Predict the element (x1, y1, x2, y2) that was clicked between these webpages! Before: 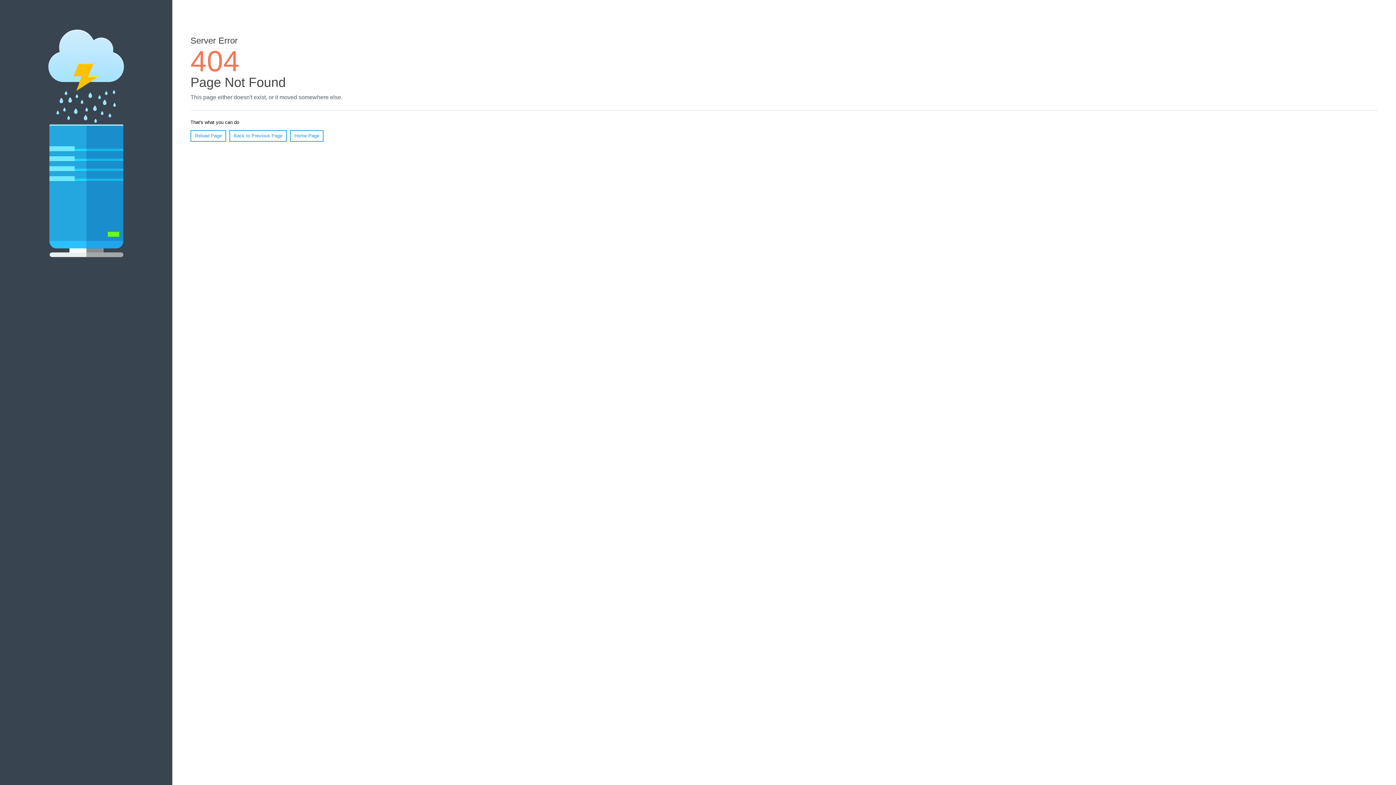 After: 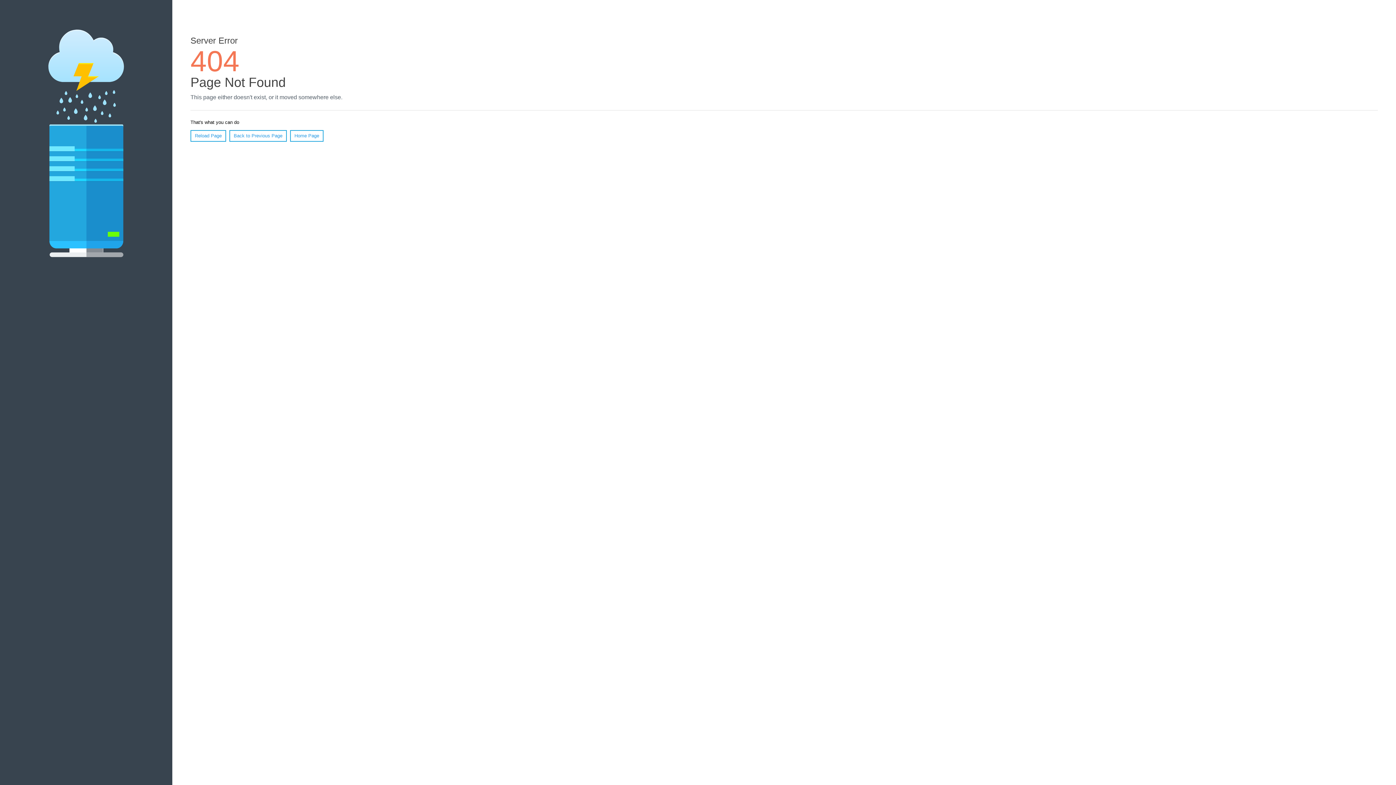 Action: label: Reload Page bbox: (190, 130, 226, 141)